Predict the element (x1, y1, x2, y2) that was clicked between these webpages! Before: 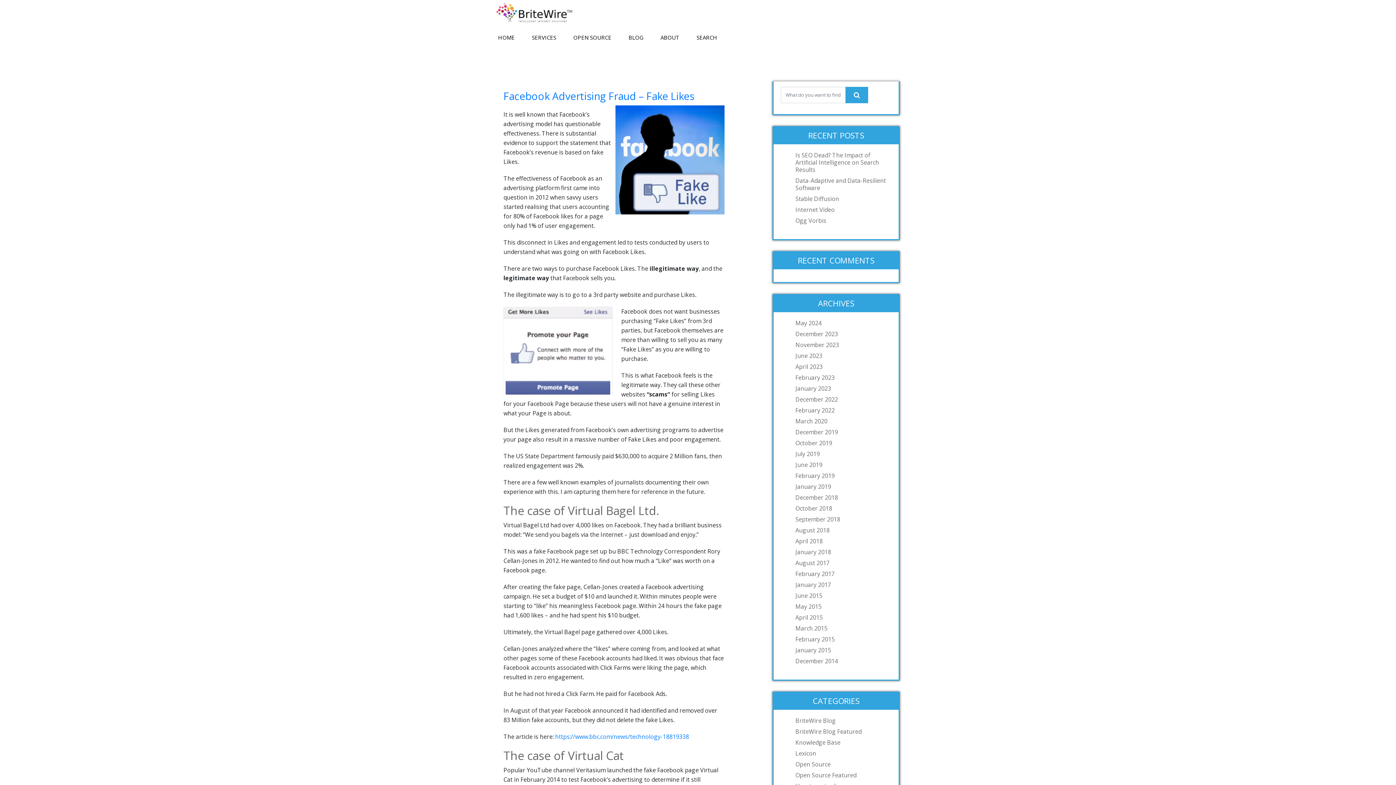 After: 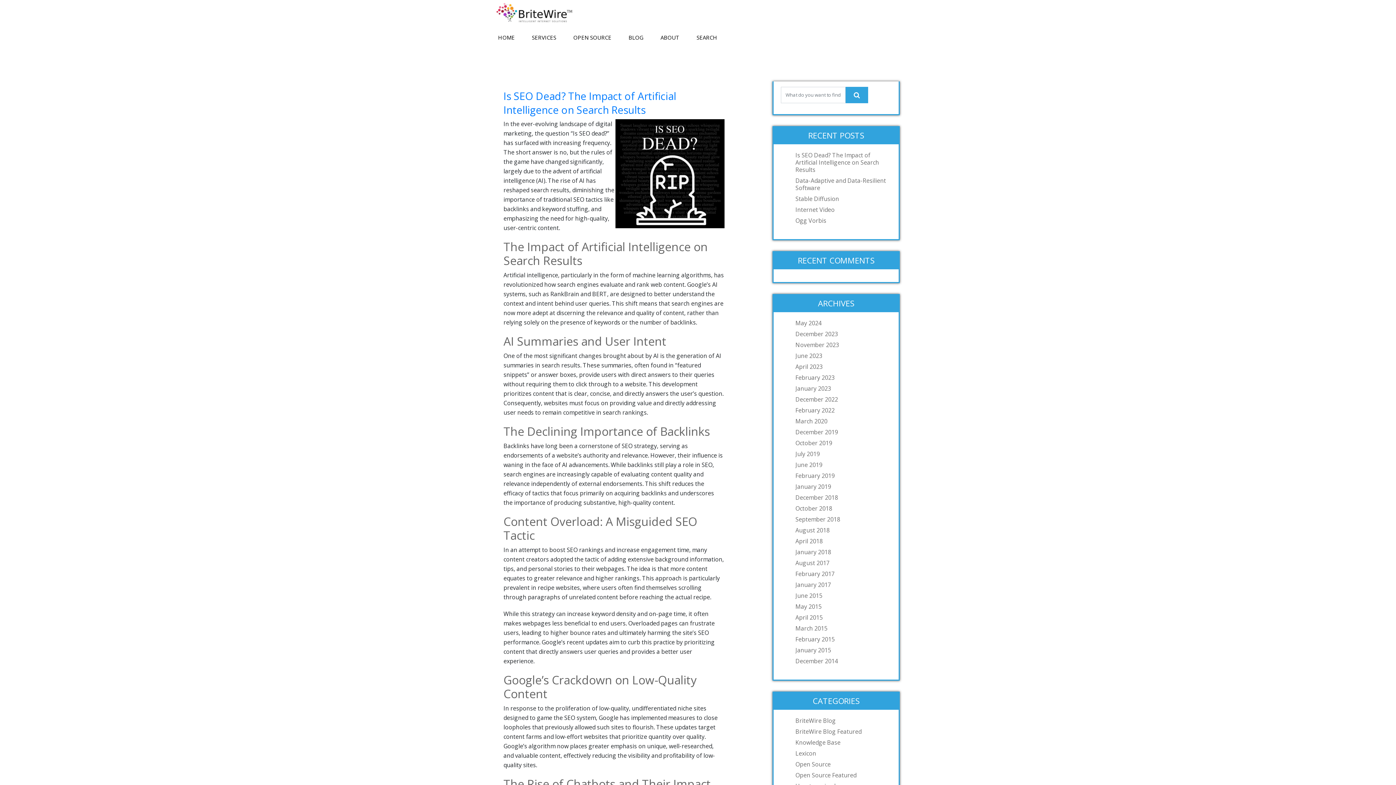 Action: bbox: (795, 728, 861, 735) label: BriteWire Blog Featured